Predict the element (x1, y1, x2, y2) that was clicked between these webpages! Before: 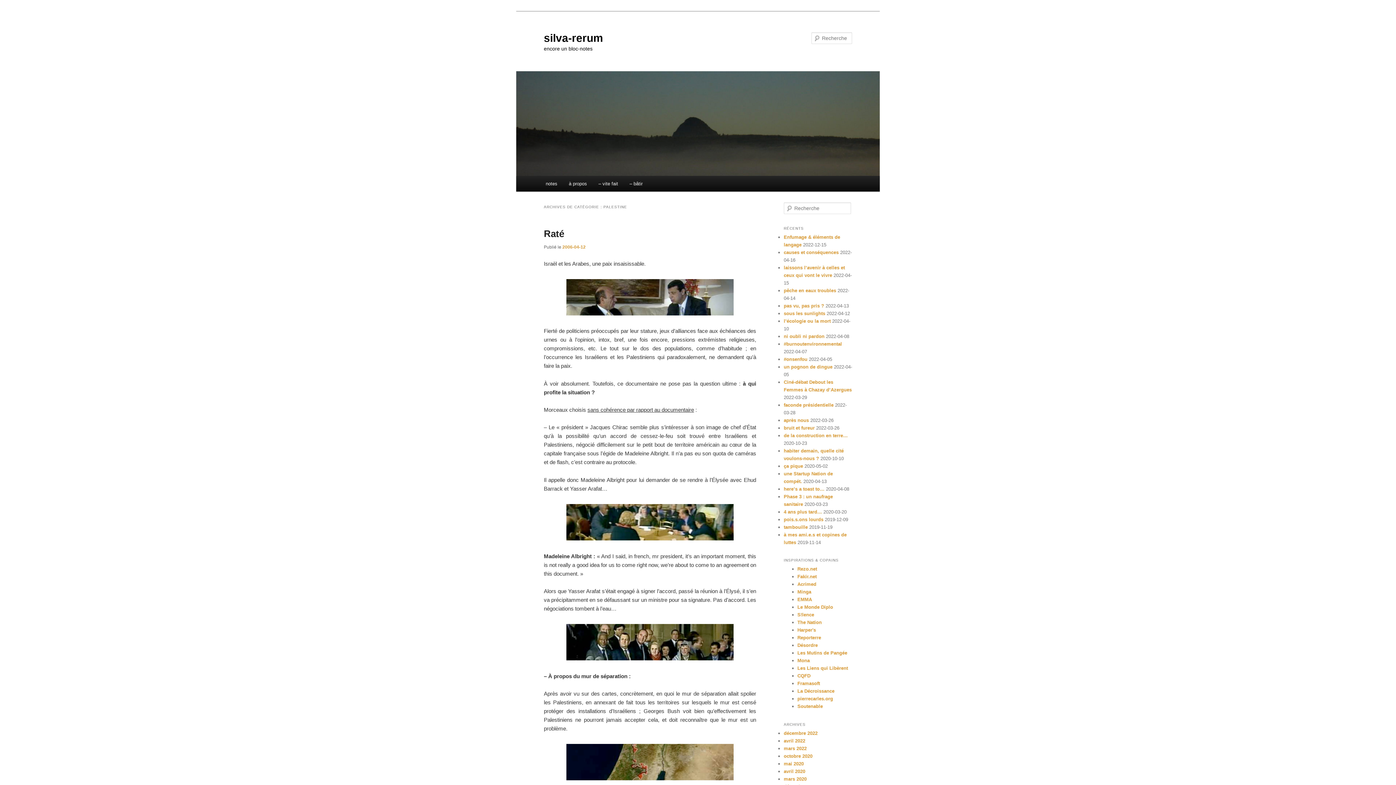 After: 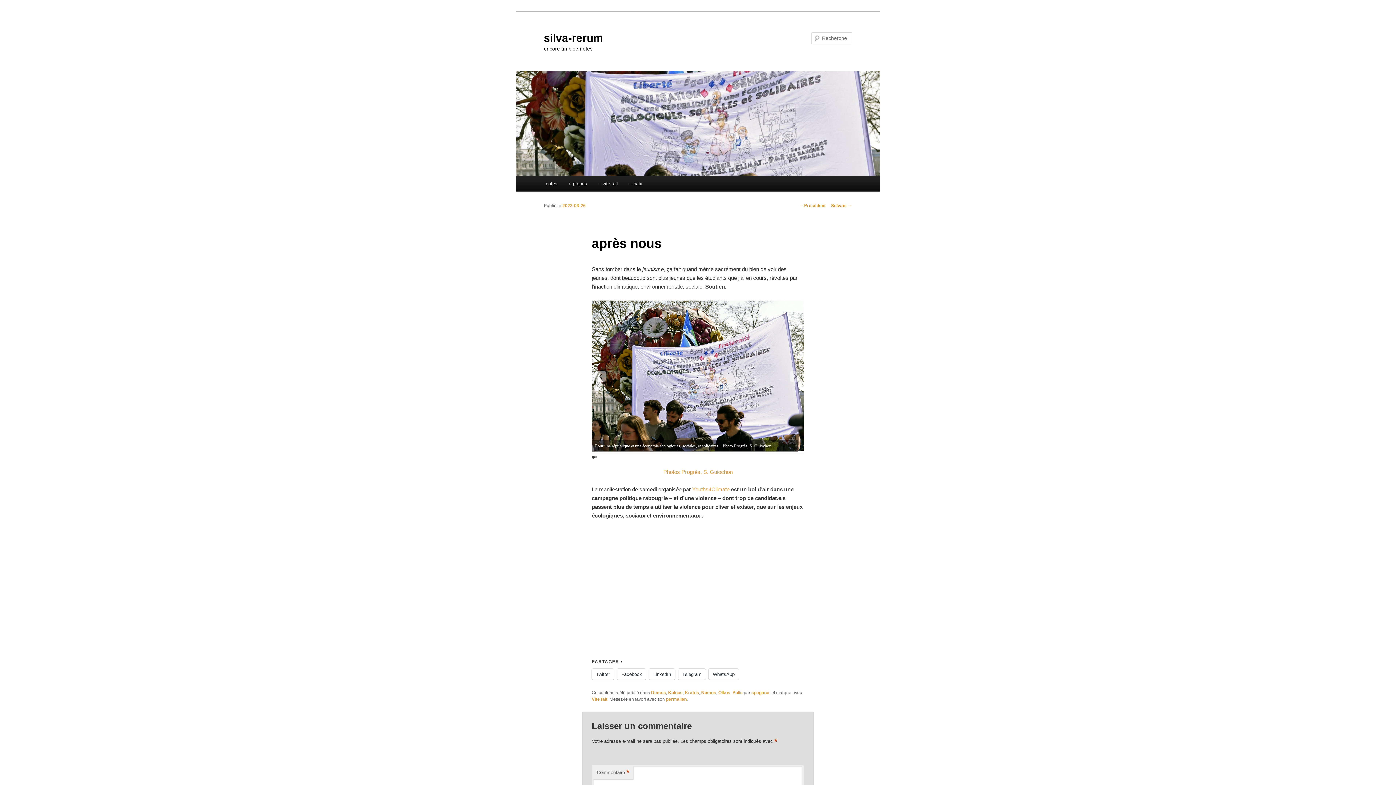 Action: label: après nous bbox: (784, 417, 809, 423)